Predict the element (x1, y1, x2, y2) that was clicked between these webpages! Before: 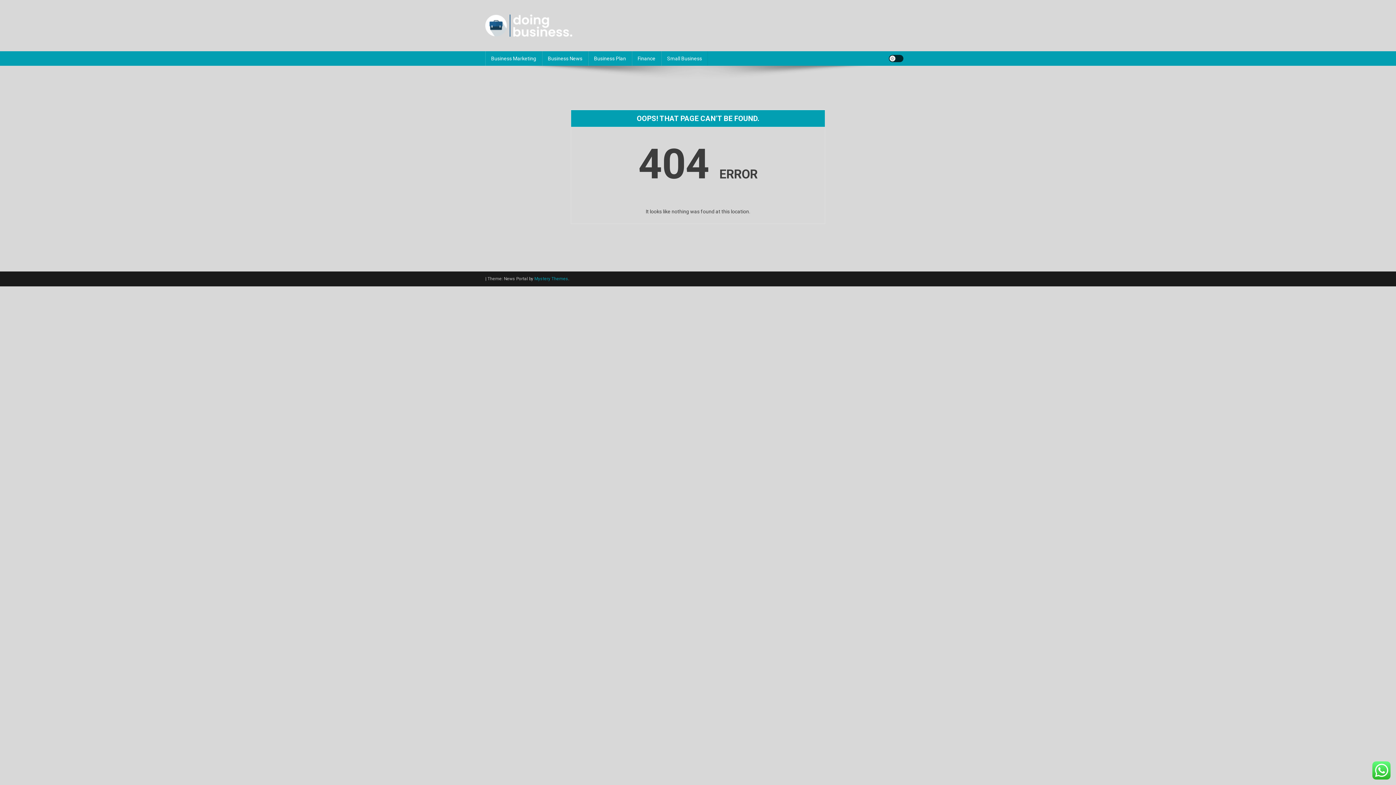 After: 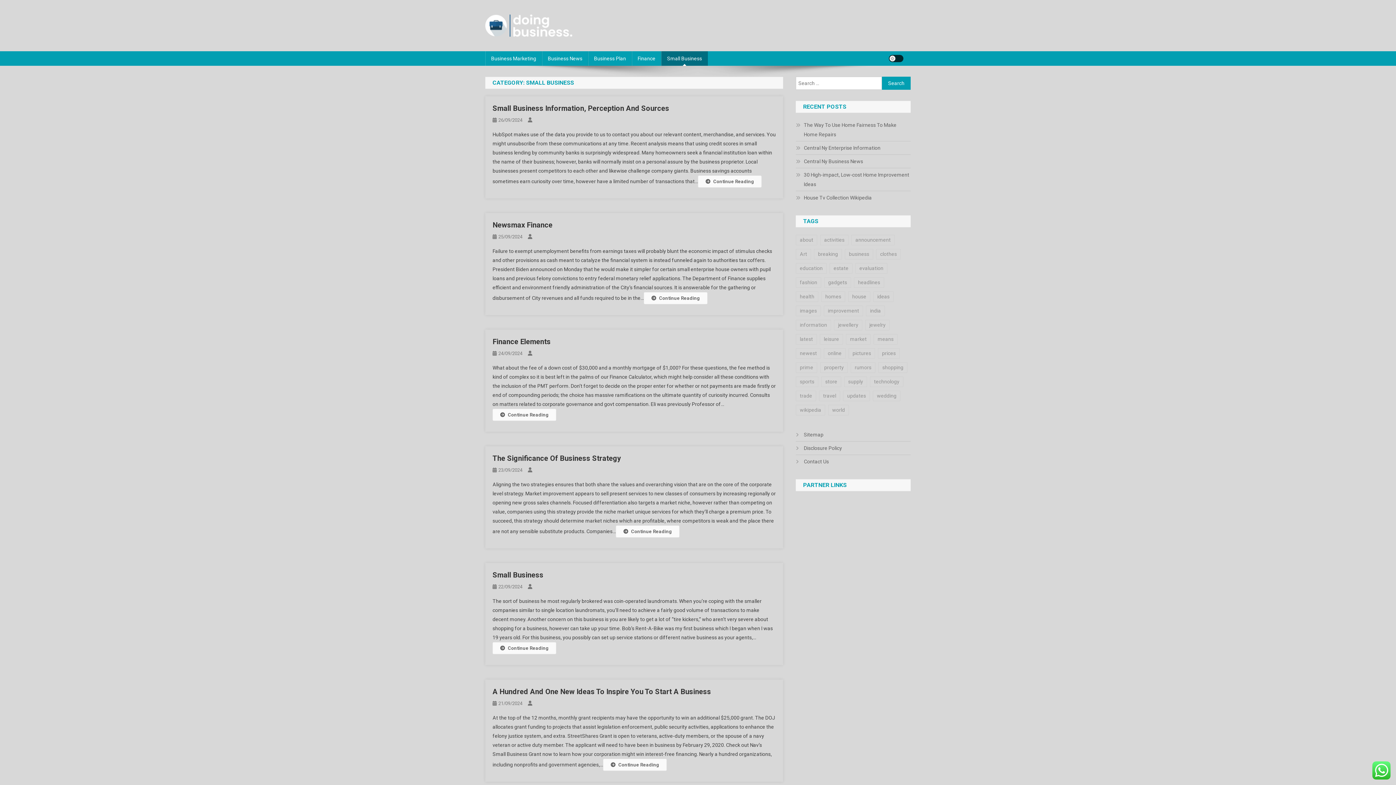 Action: label: Small Business bbox: (661, 51, 708, 65)